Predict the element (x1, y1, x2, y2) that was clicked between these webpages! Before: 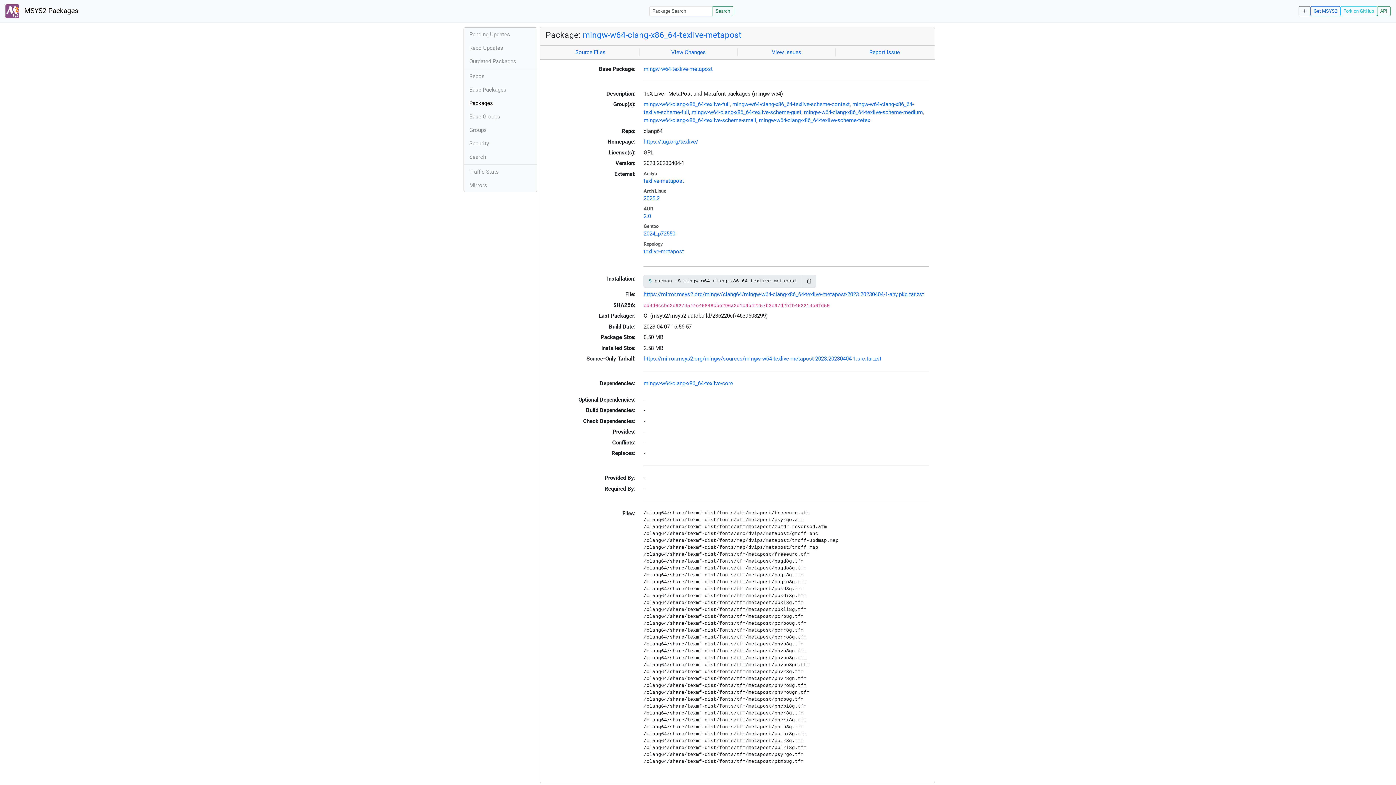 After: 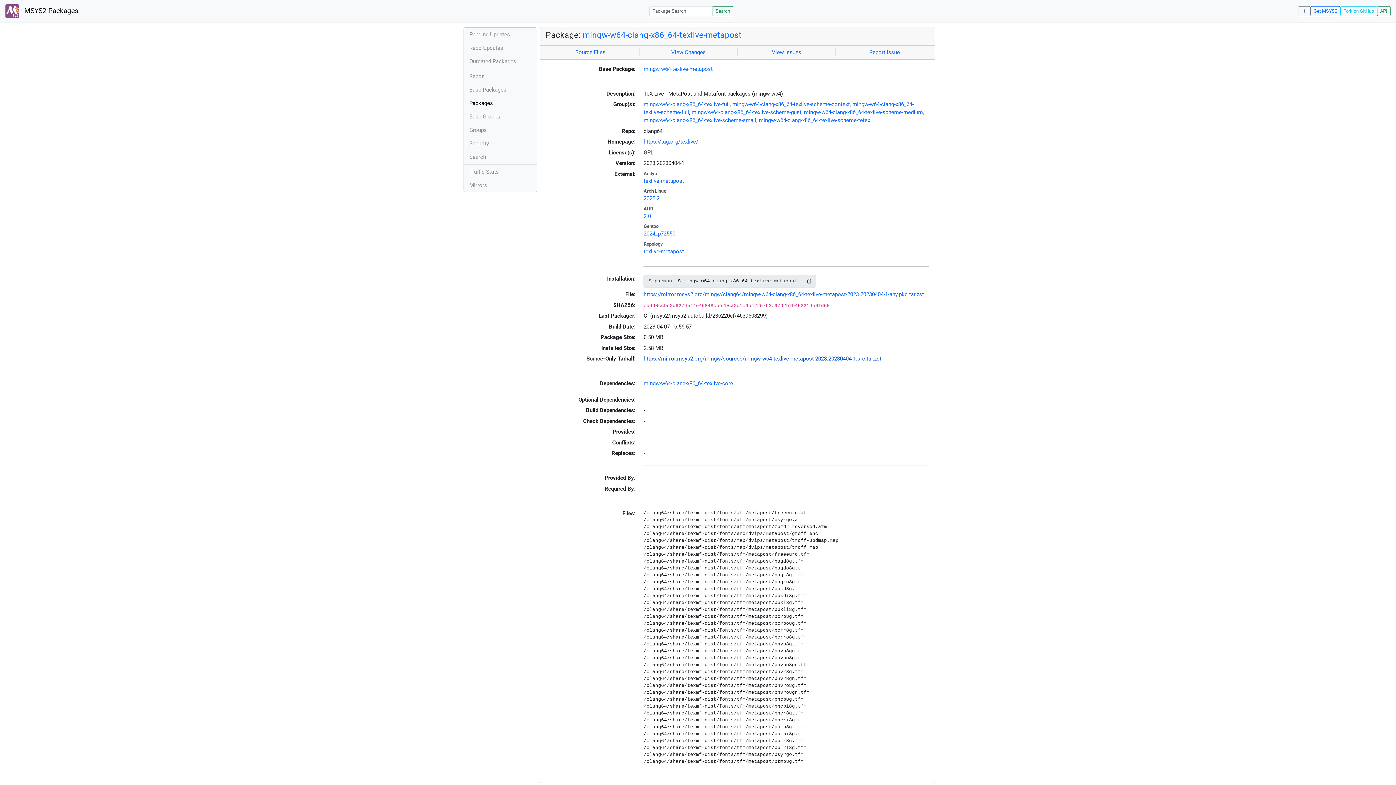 Action: label: https://mirror.msys2.org/mingw/sources/mingw-w64-texlive-metapost-2023.20230404-1.src.tar.zst bbox: (643, 355, 881, 362)